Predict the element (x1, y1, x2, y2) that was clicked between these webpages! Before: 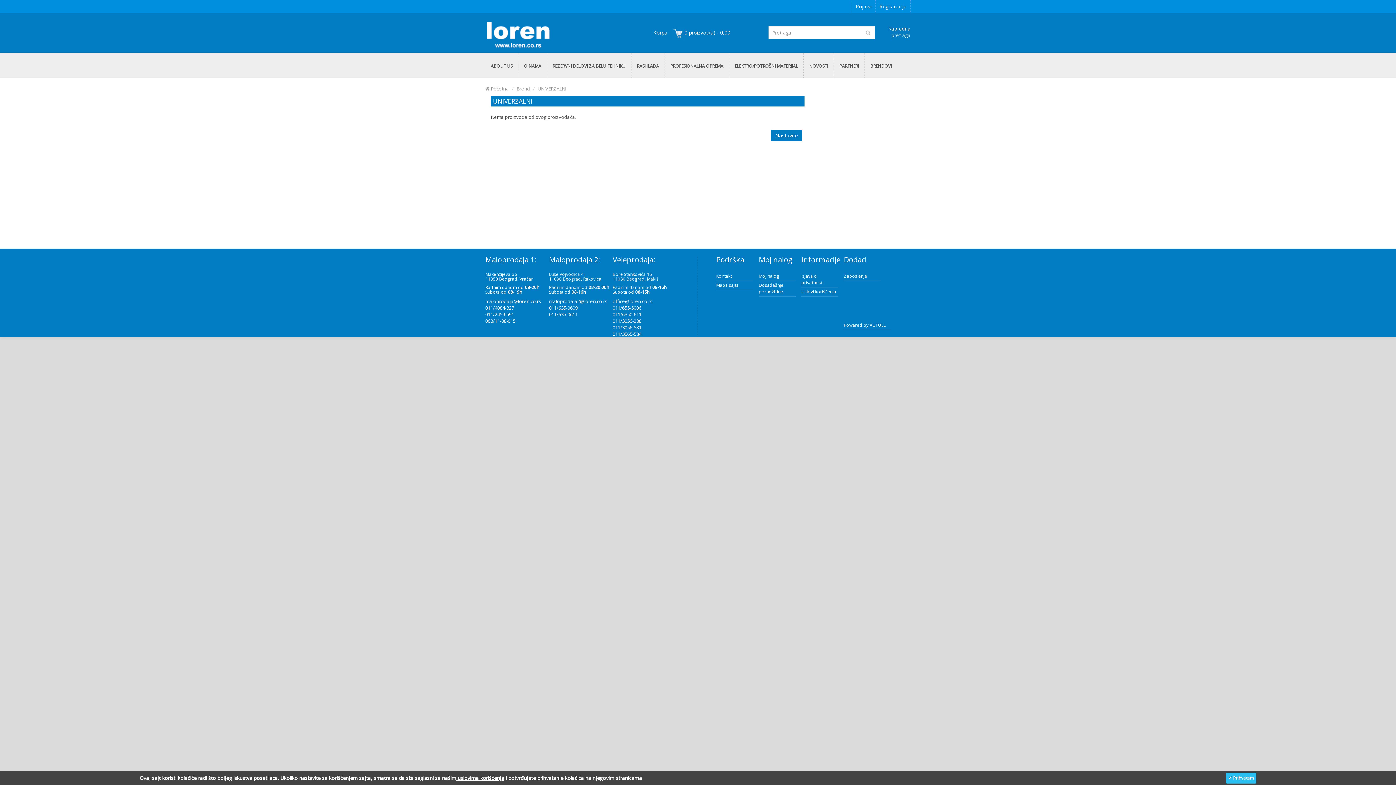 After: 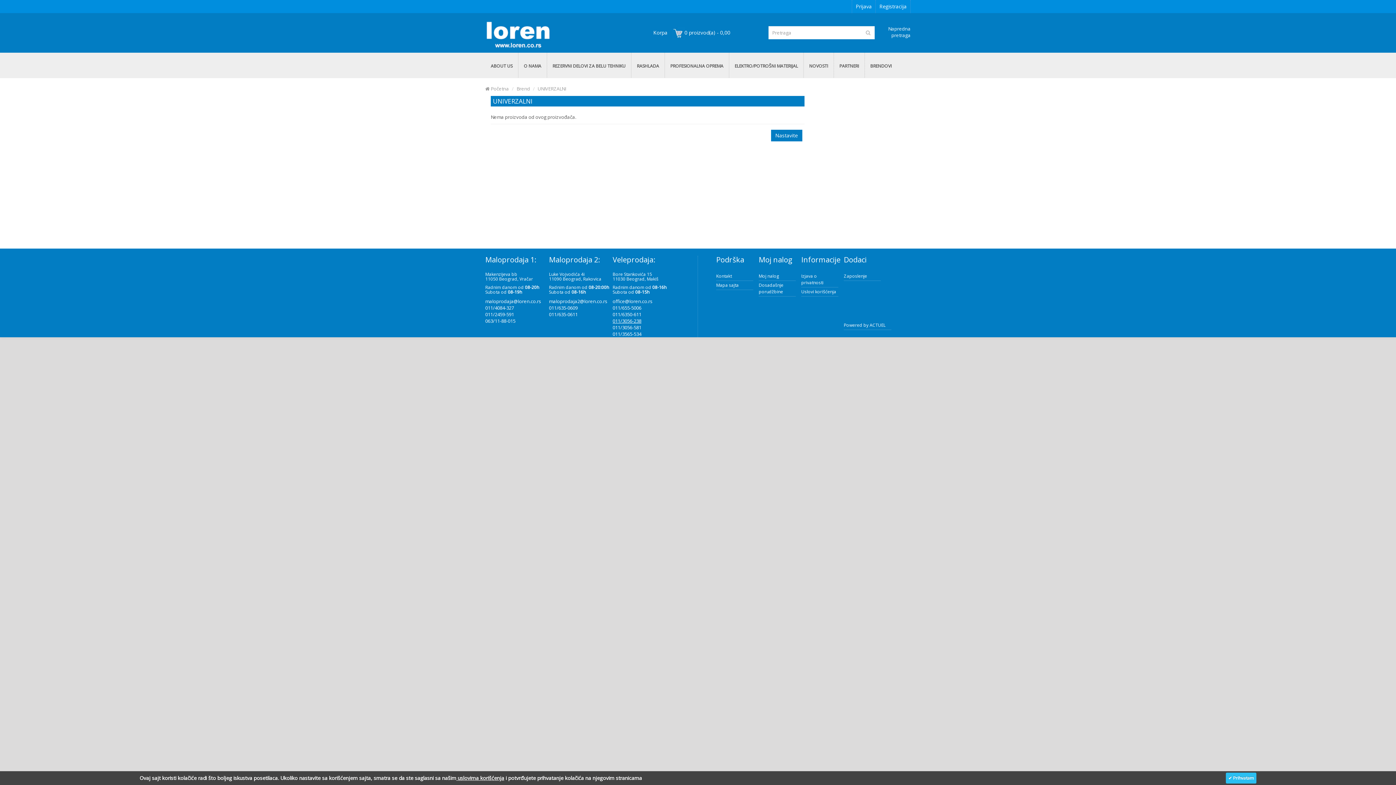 Action: label: 011/3056-238 bbox: (612, 317, 641, 324)